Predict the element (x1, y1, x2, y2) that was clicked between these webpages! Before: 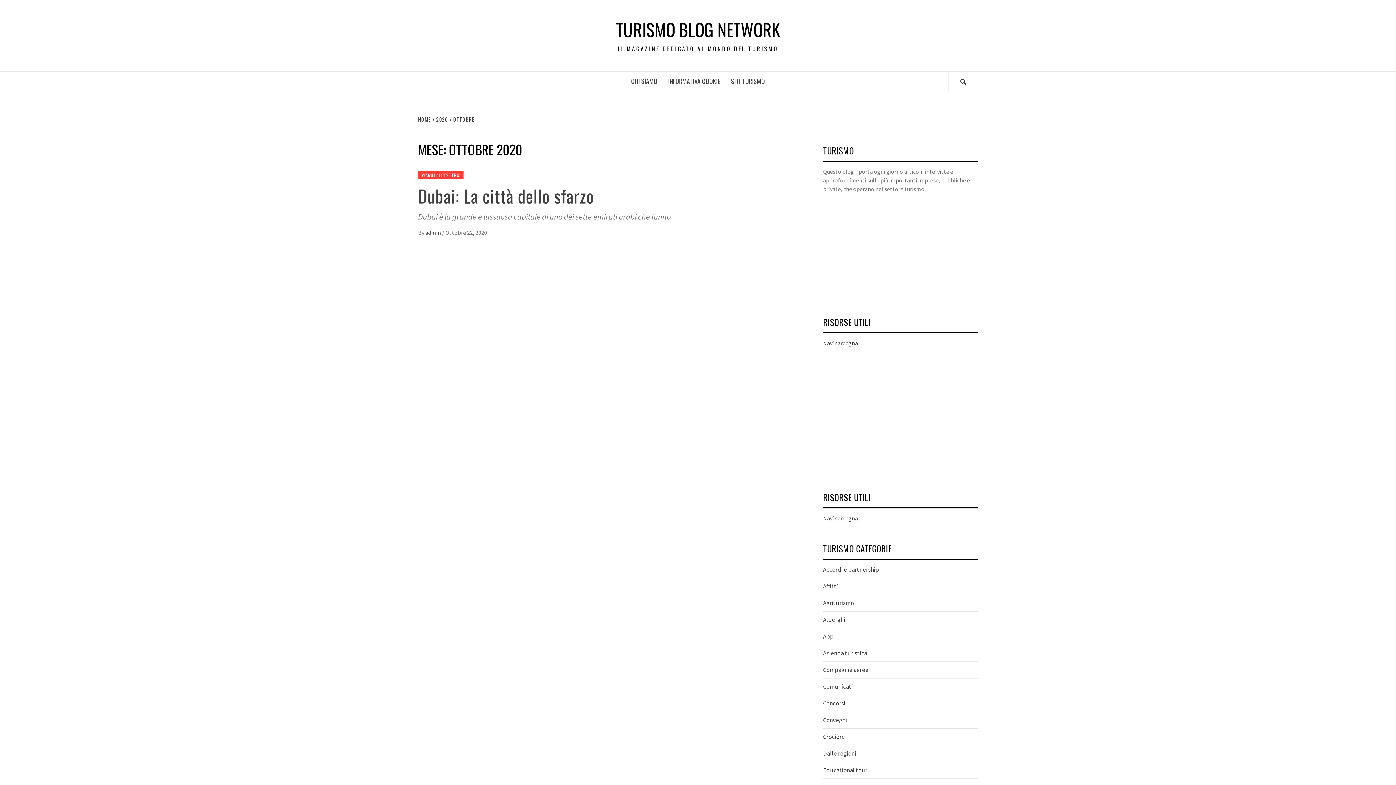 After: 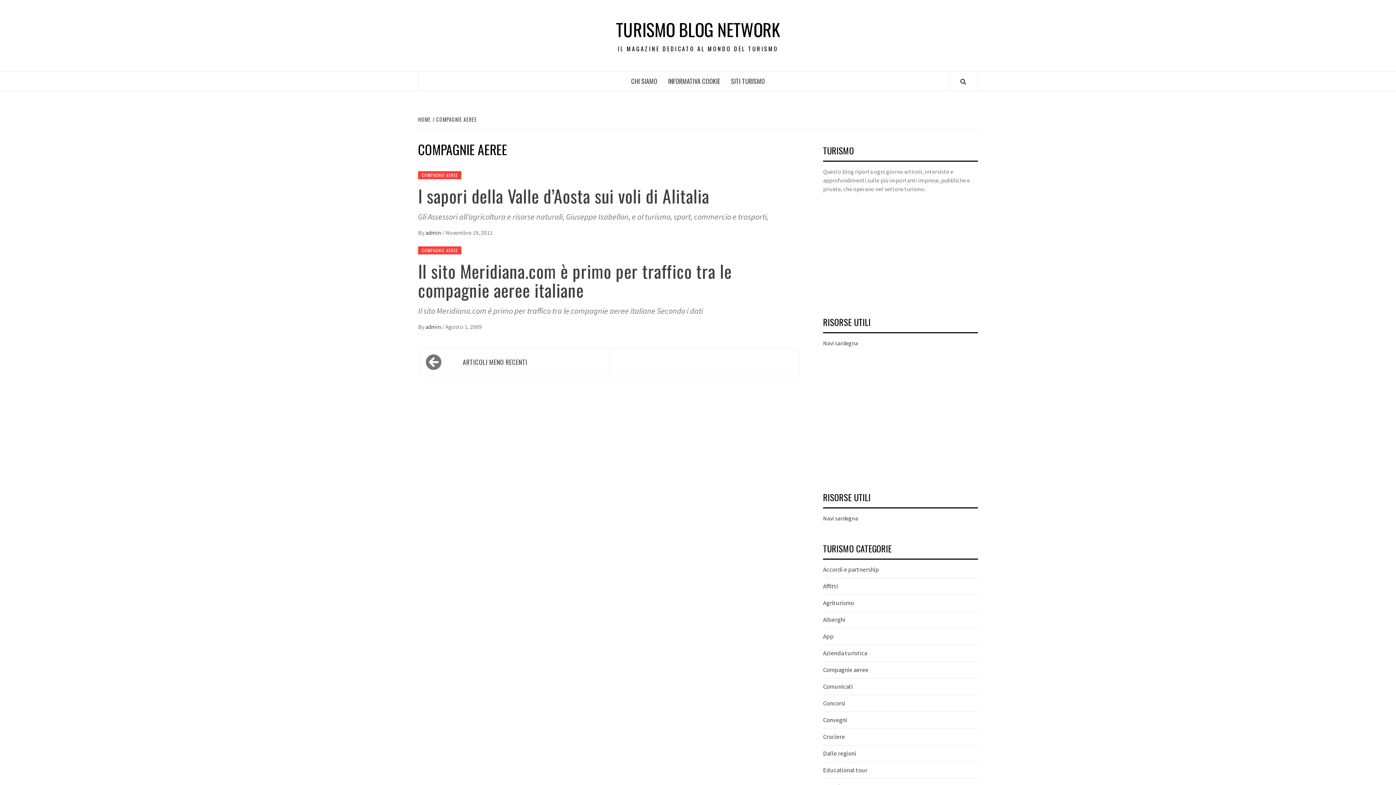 Action: label: Compagnie aeree bbox: (823, 666, 868, 674)